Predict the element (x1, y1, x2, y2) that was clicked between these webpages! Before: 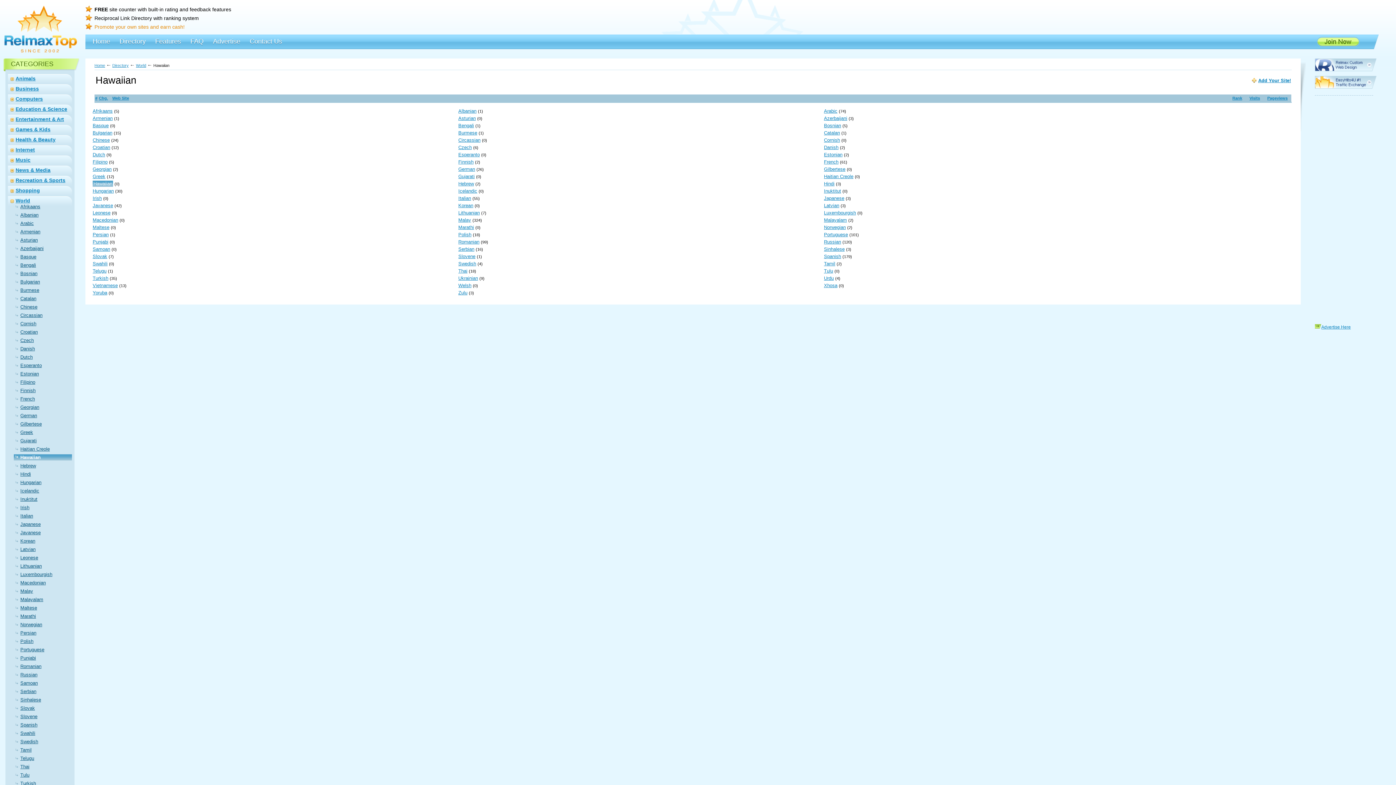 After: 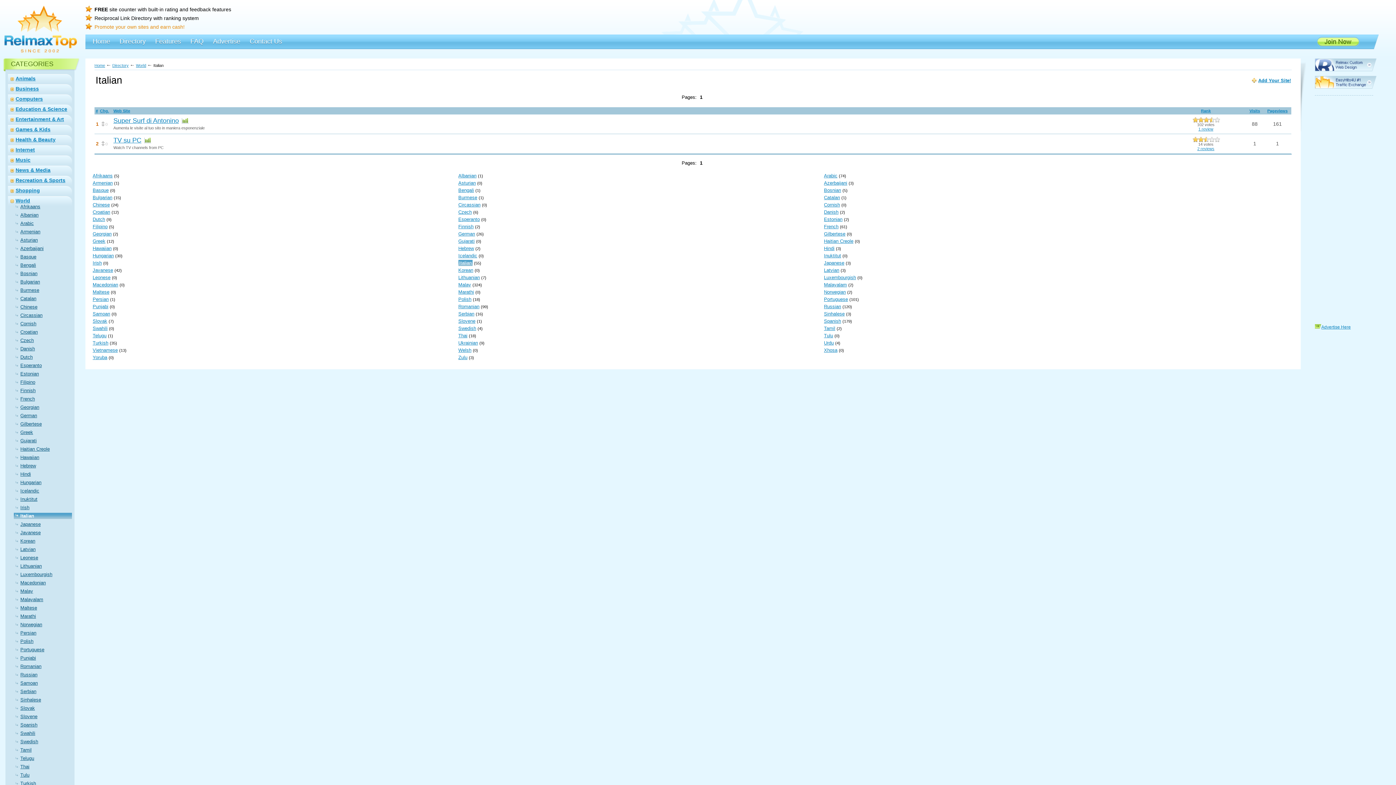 Action: bbox: (458, 195, 471, 201) label: Italian